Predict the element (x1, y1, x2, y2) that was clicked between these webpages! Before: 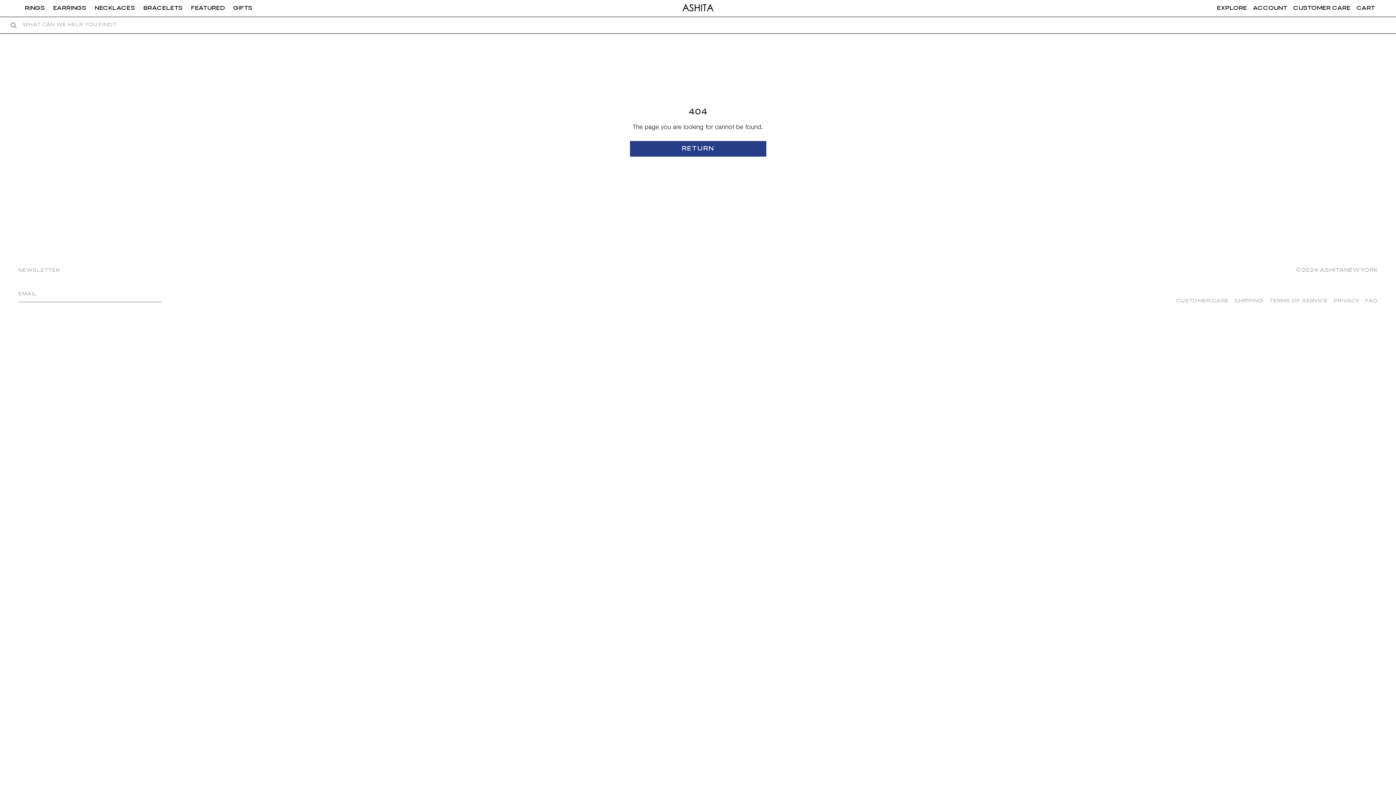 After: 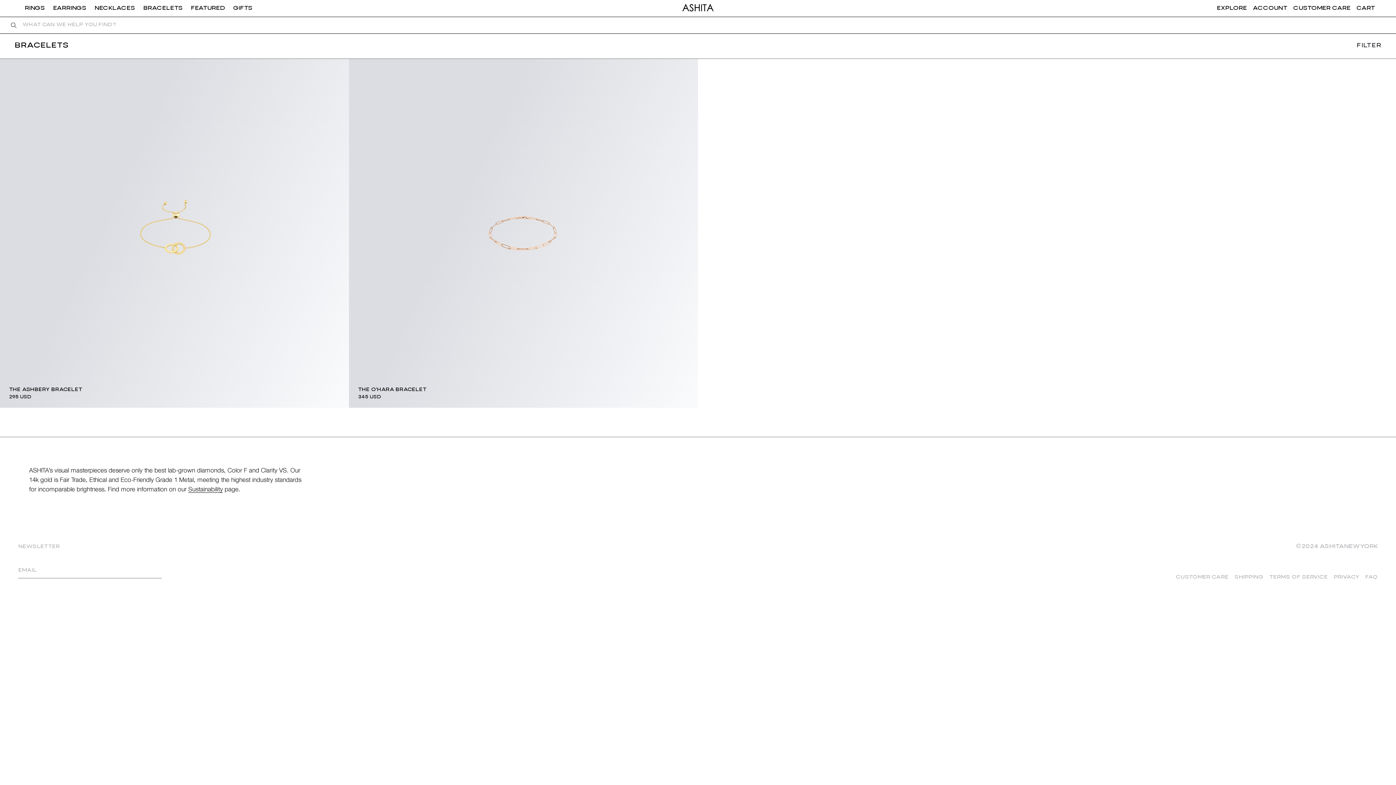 Action: bbox: (143, 5, 182, 11) label: BRACELETS
BRACELETS